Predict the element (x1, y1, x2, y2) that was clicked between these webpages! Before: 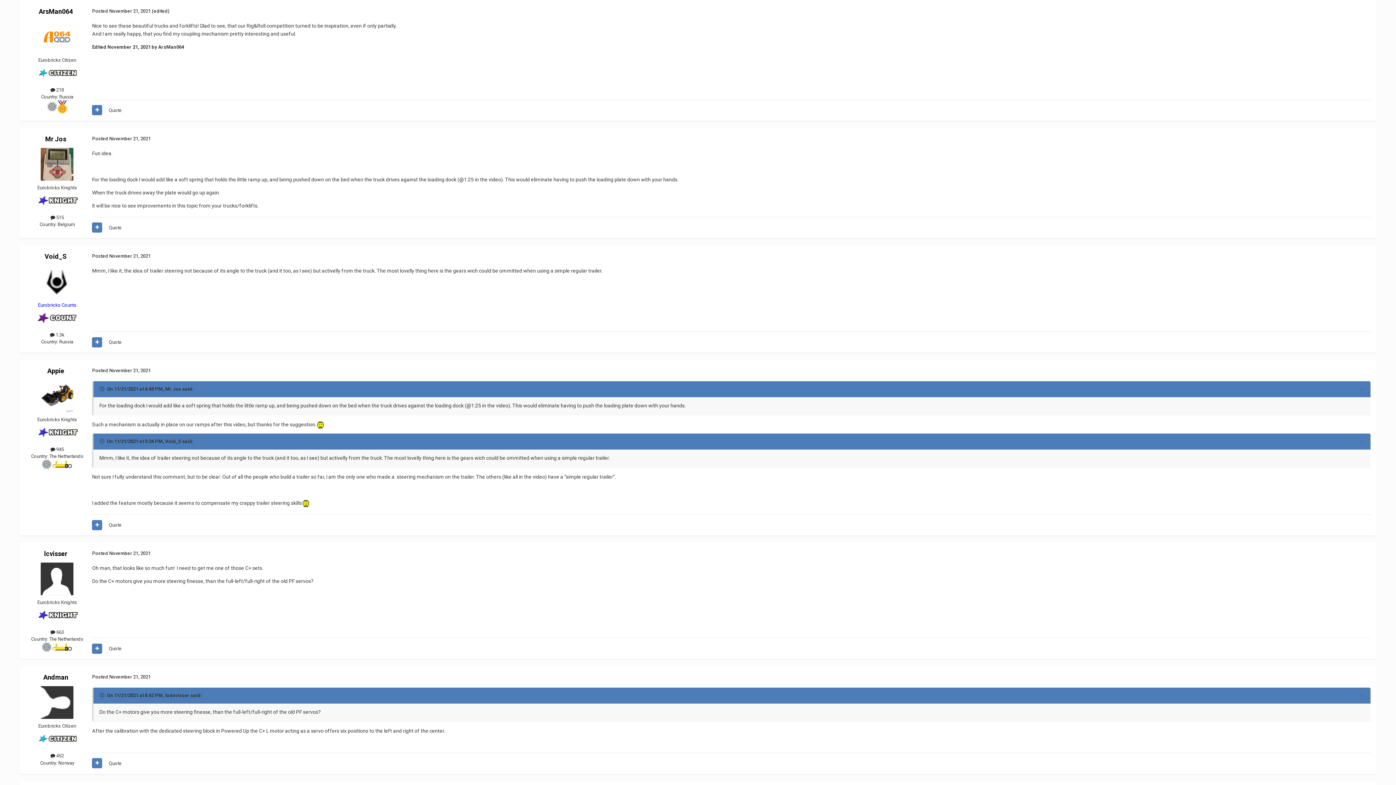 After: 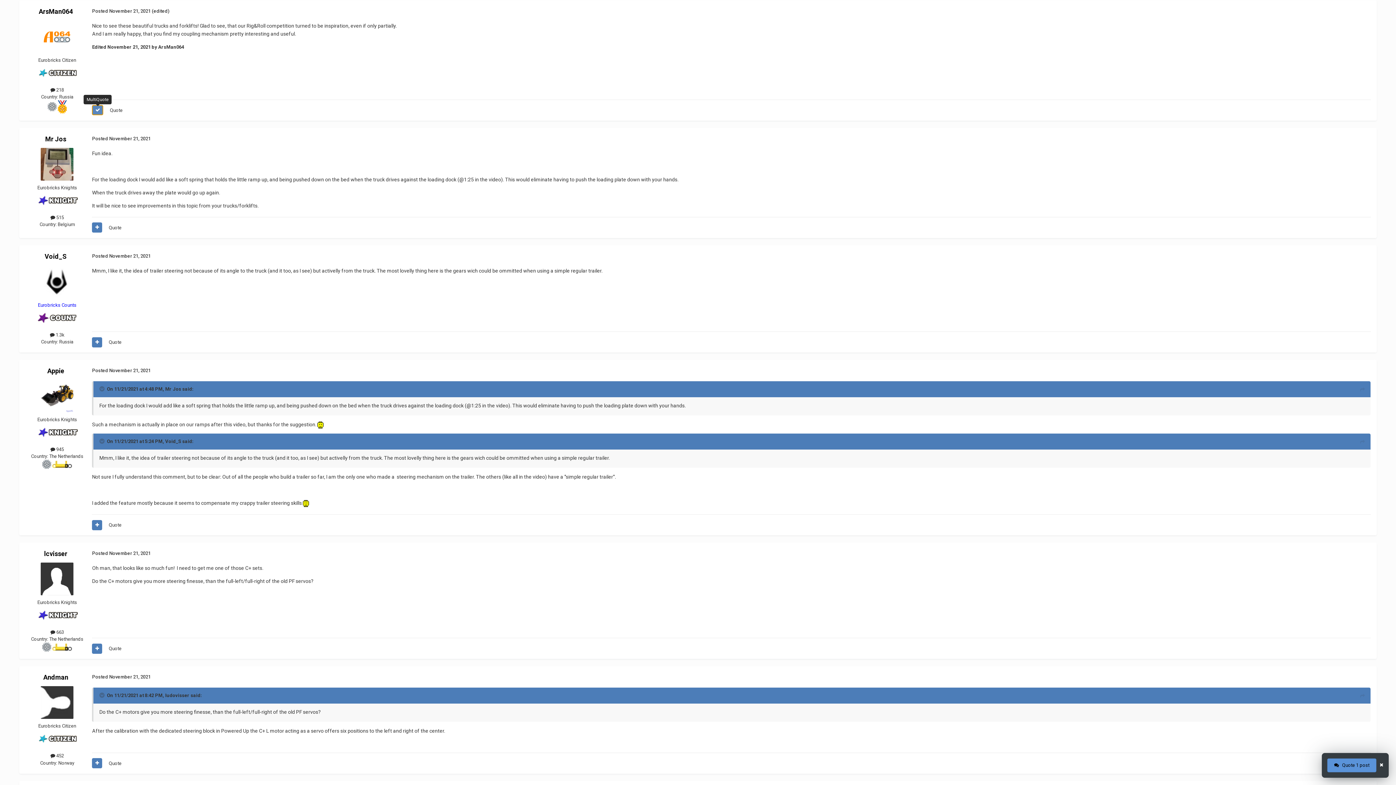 Action: bbox: (92, 105, 102, 115)